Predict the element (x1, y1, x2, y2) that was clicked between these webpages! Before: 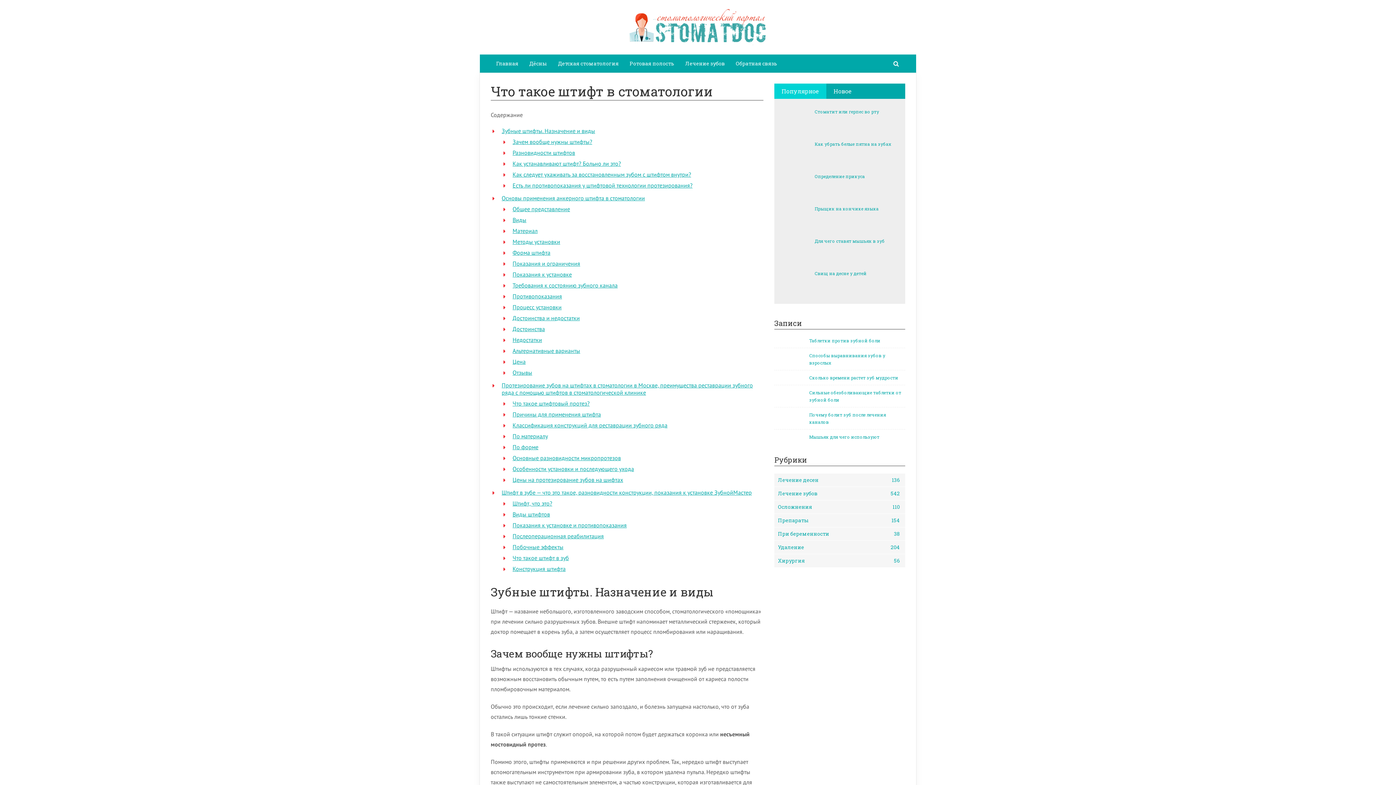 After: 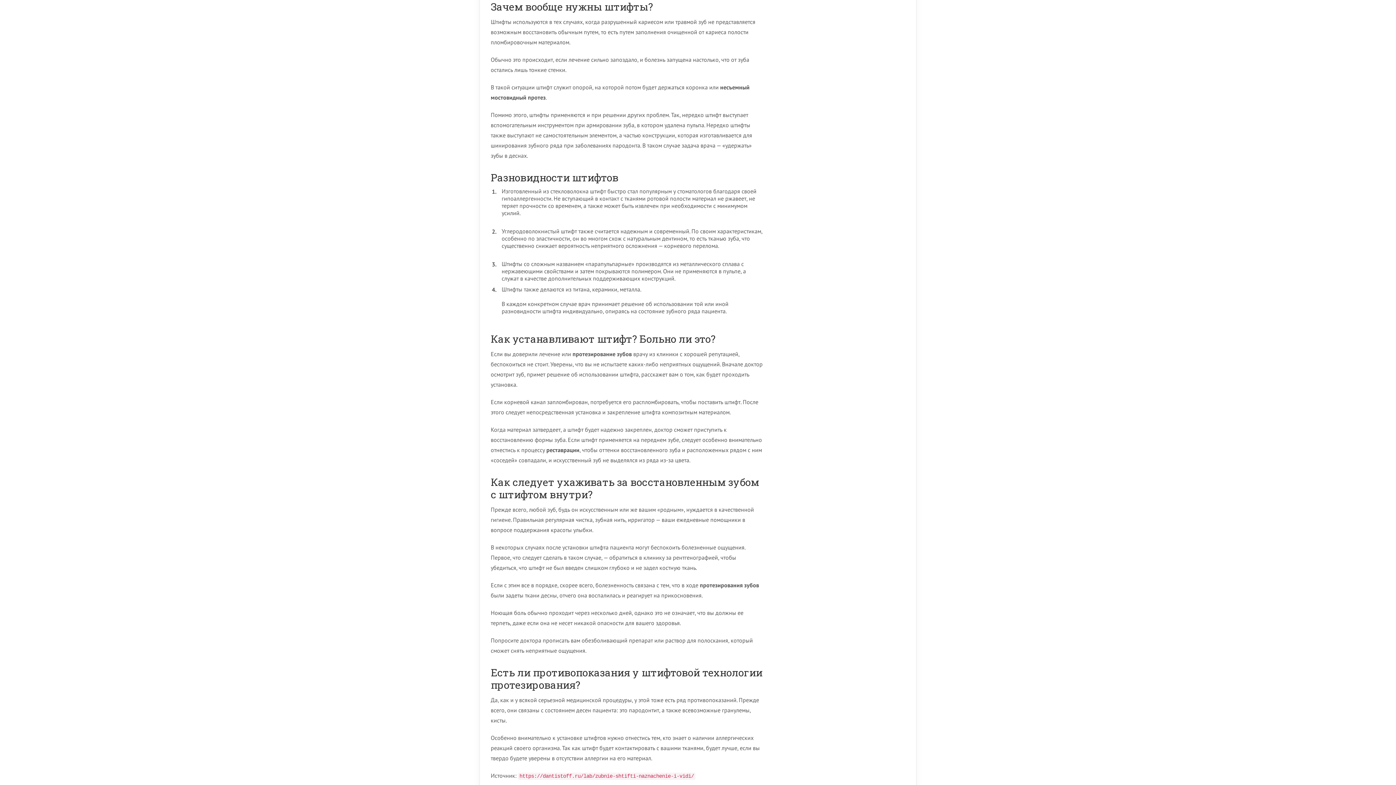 Action: label: Зачем вообще нужны штифты? bbox: (512, 138, 592, 145)